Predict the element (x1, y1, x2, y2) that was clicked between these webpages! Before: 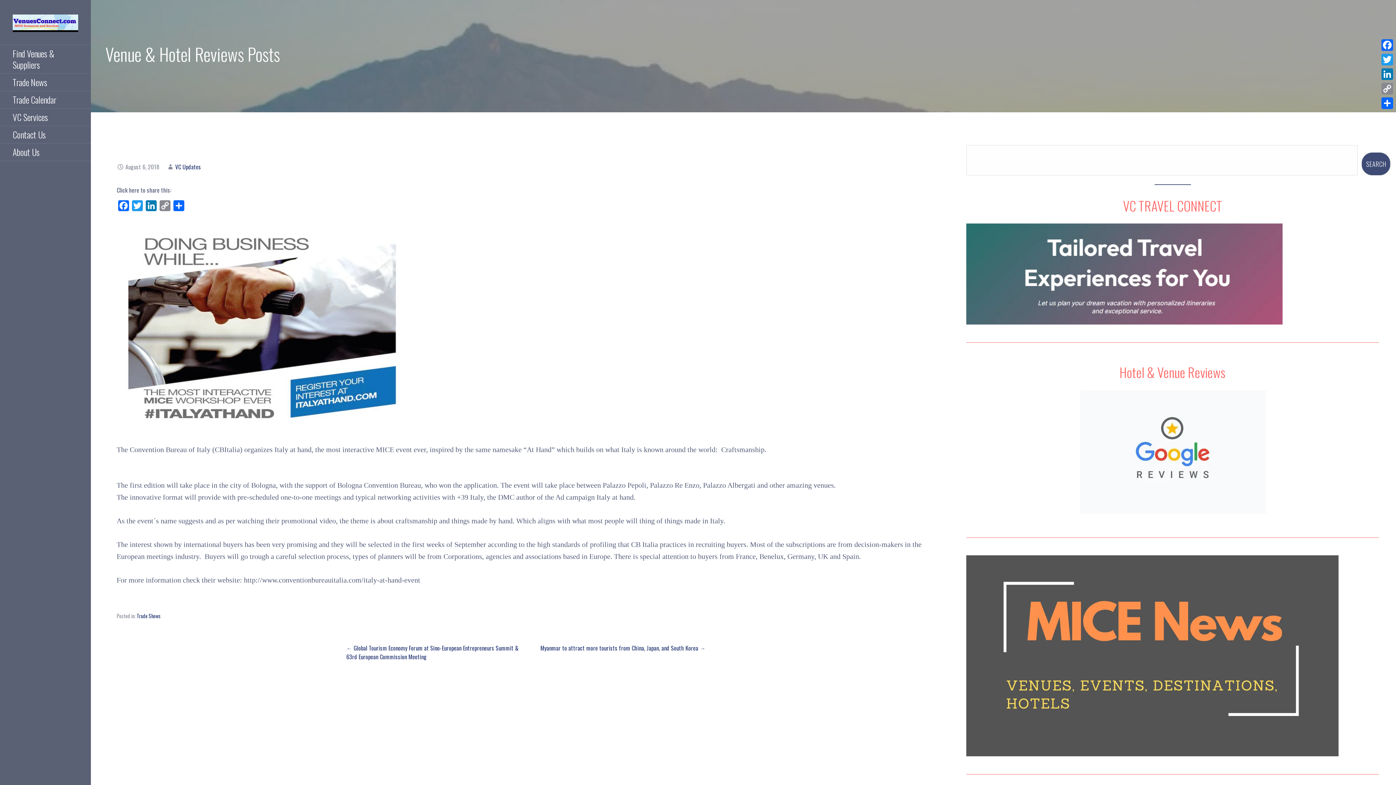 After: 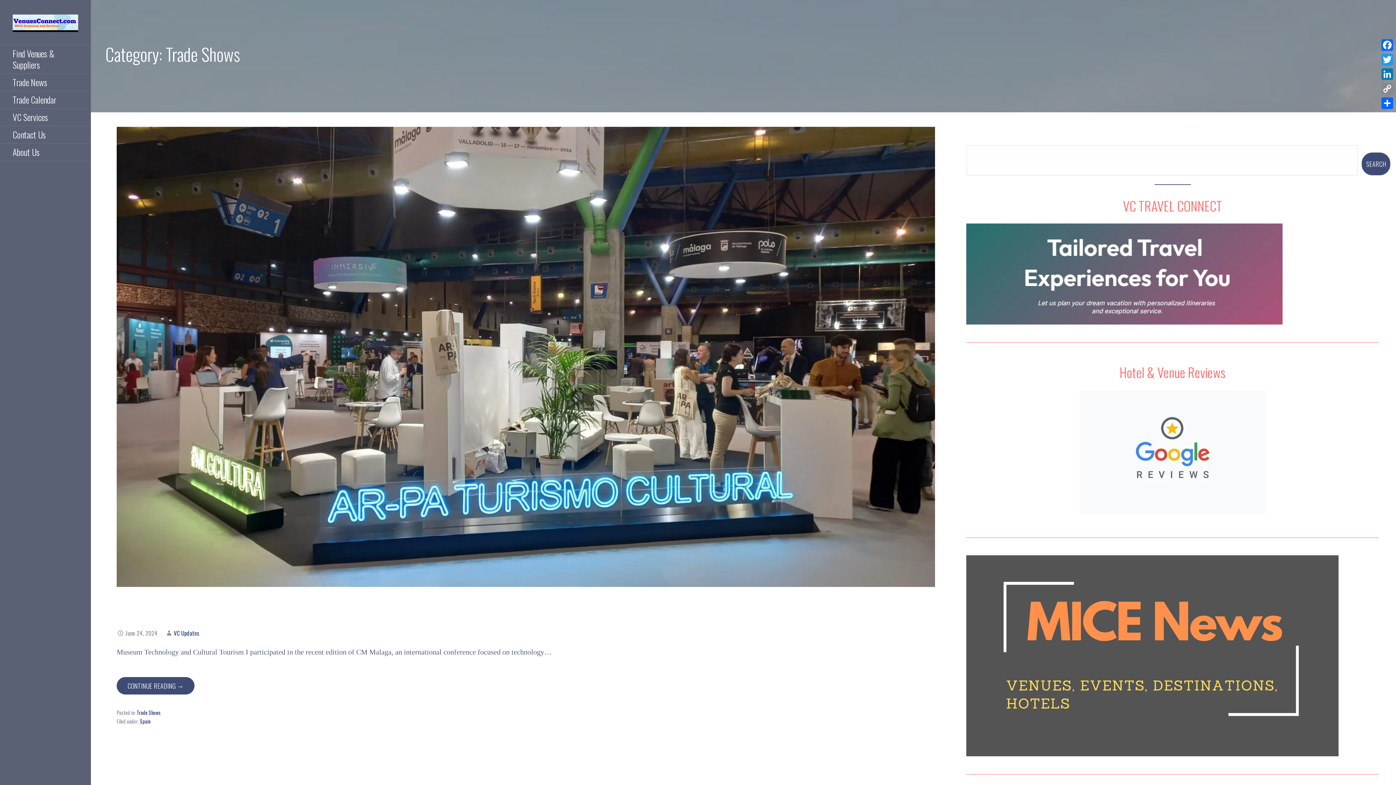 Action: label: Trade Shows bbox: (136, 612, 160, 619)